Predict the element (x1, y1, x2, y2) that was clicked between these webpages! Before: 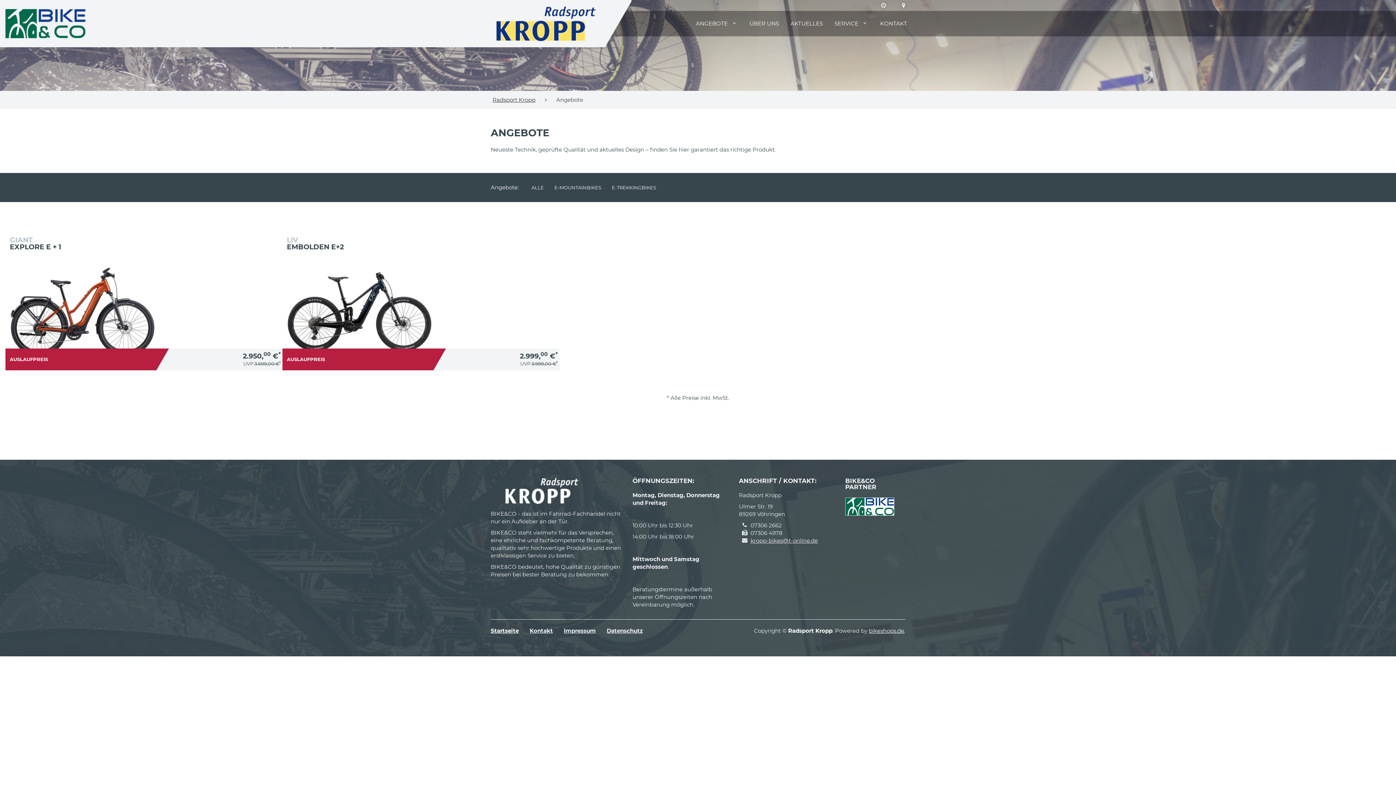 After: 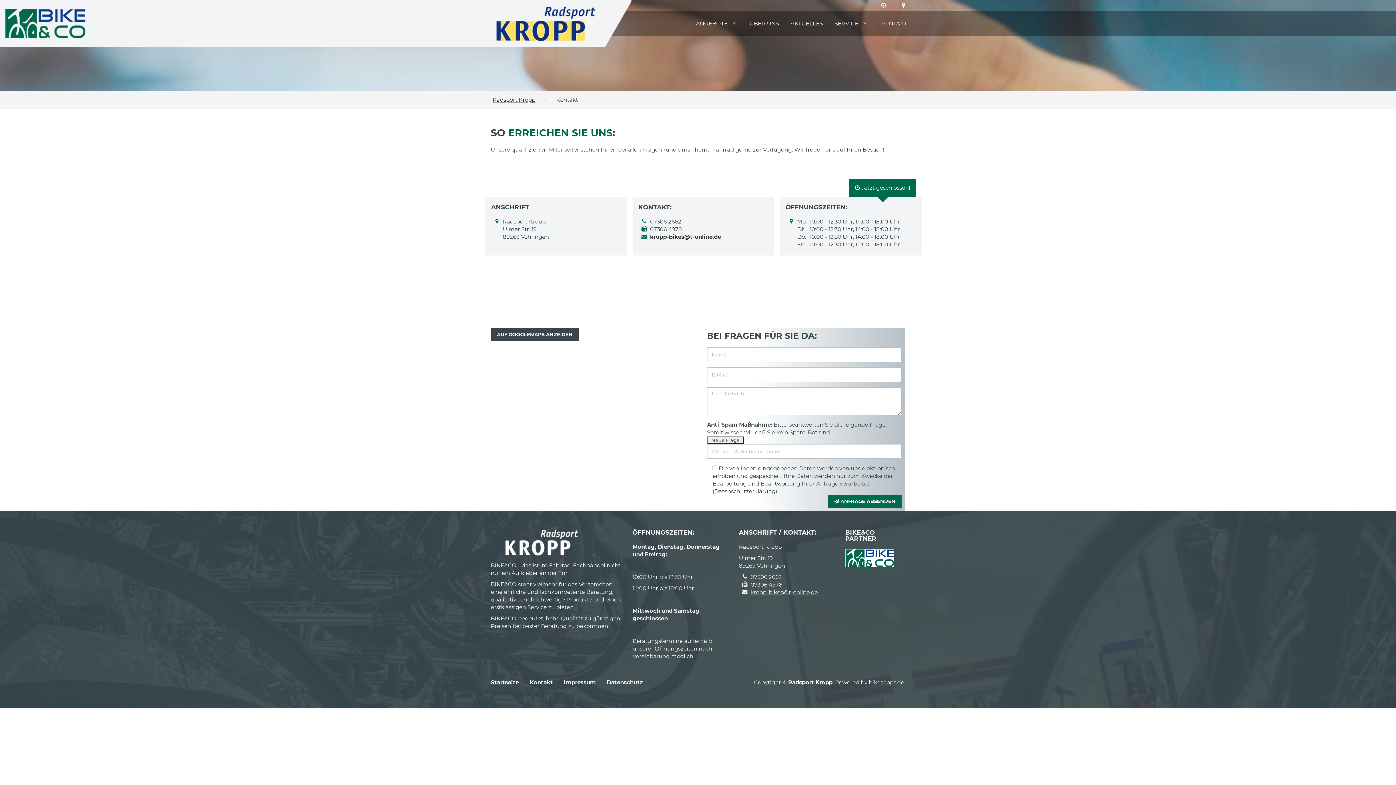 Action: bbox: (881, 0, 886, 10)